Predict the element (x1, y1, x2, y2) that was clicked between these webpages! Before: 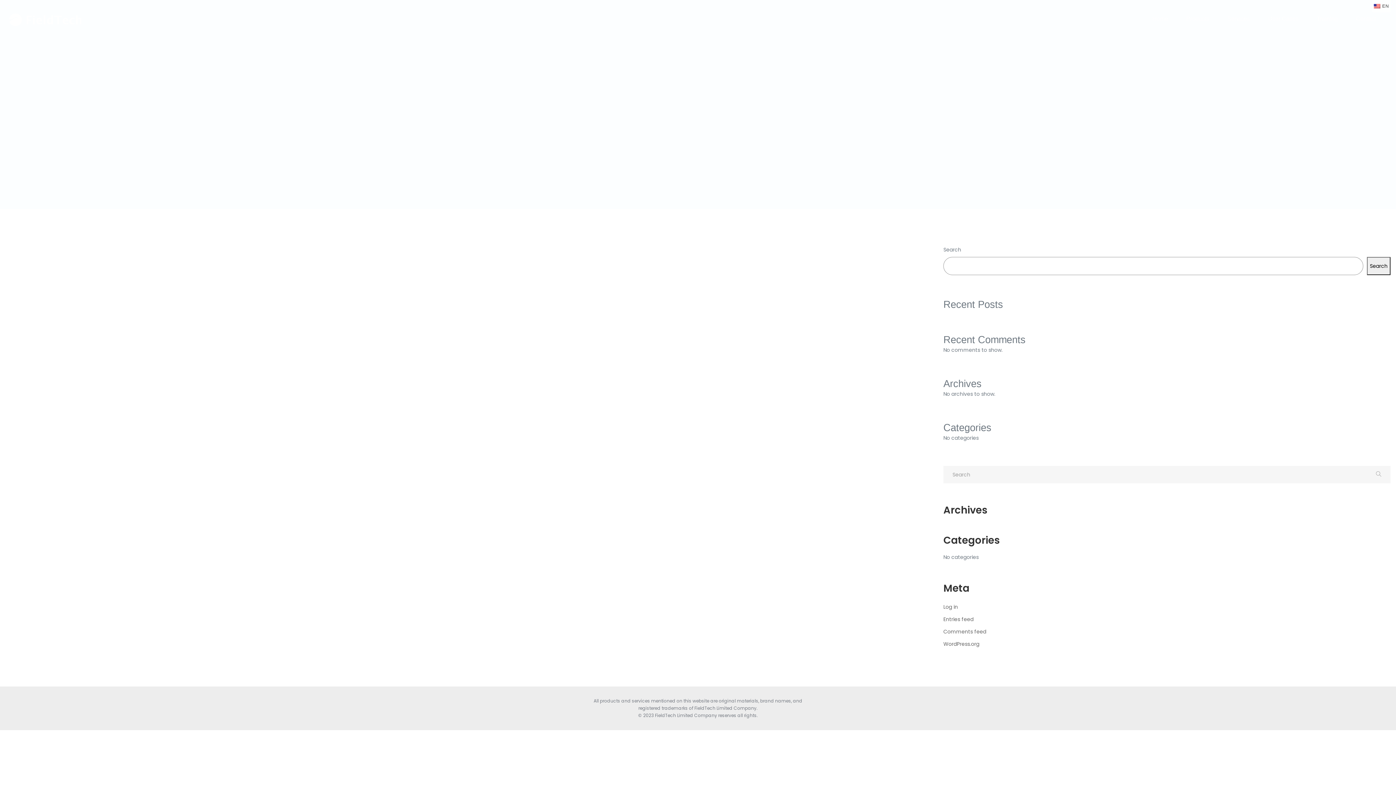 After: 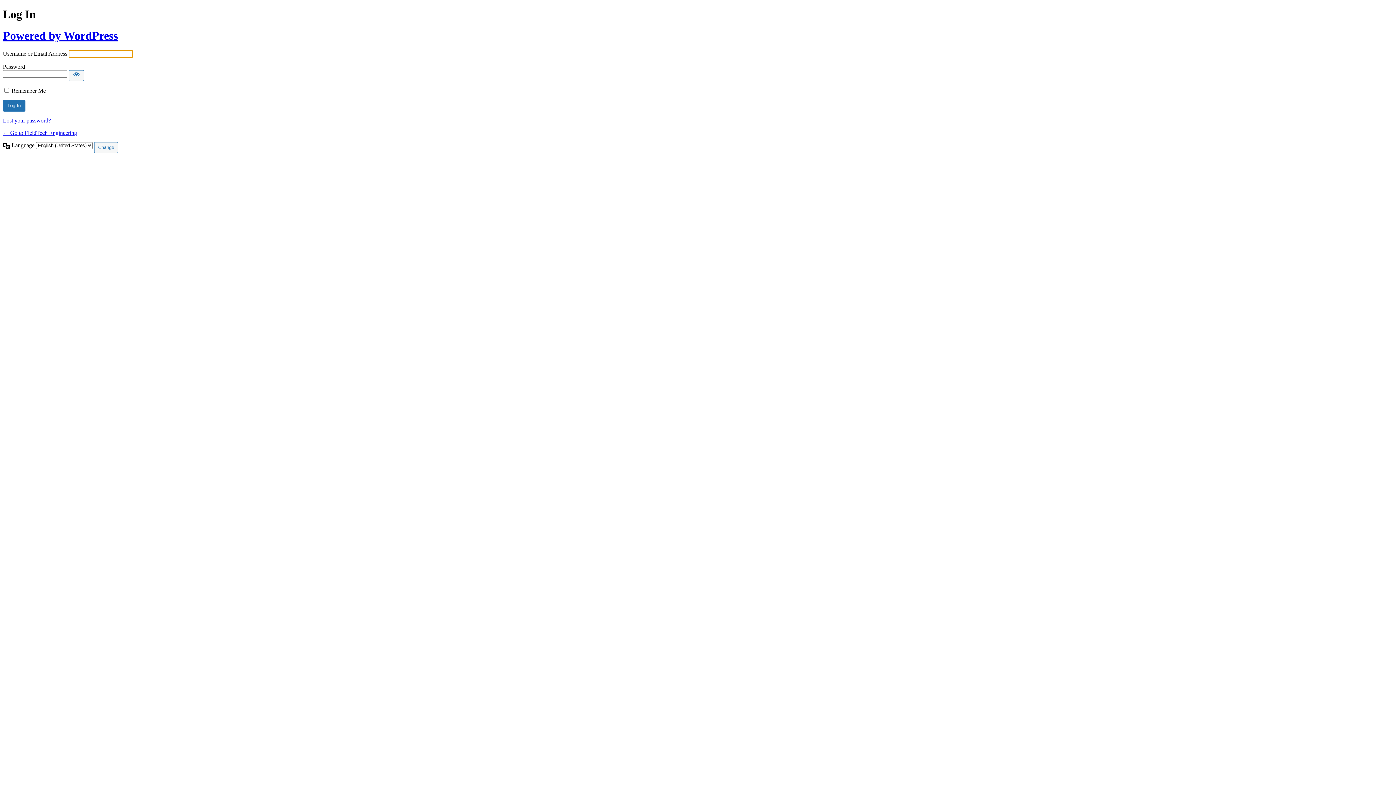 Action: bbox: (943, 601, 958, 613) label: Log in